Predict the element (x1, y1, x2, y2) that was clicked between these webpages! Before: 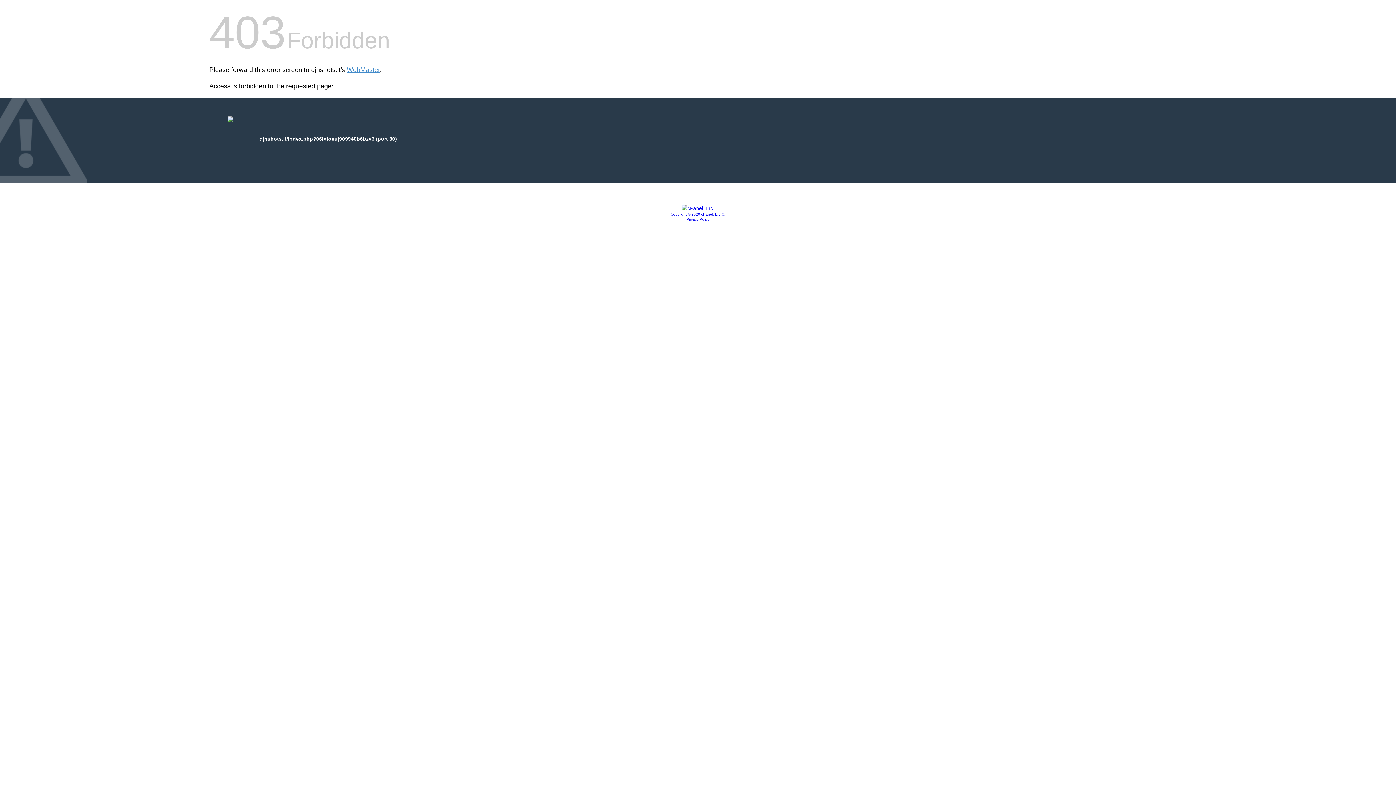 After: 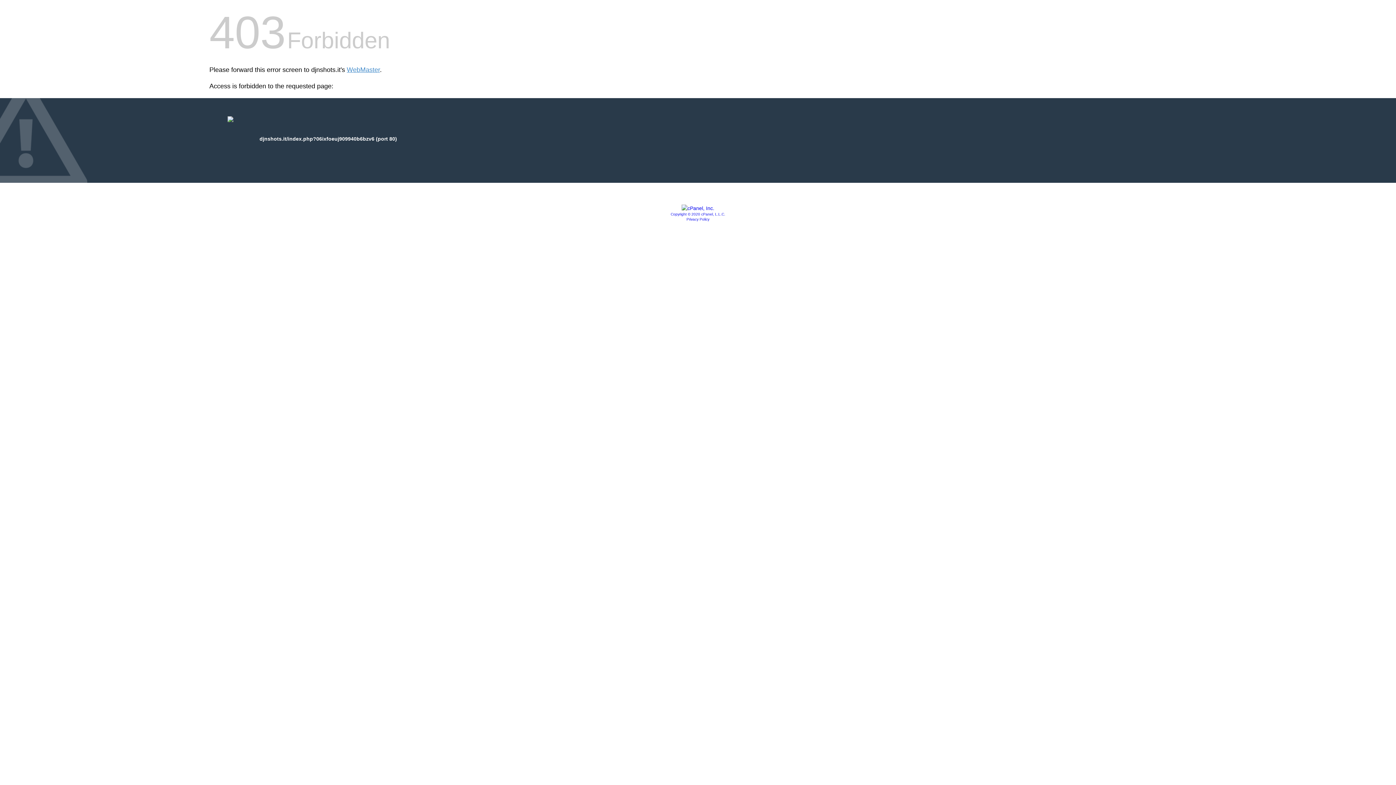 Action: bbox: (681, 205, 714, 211)